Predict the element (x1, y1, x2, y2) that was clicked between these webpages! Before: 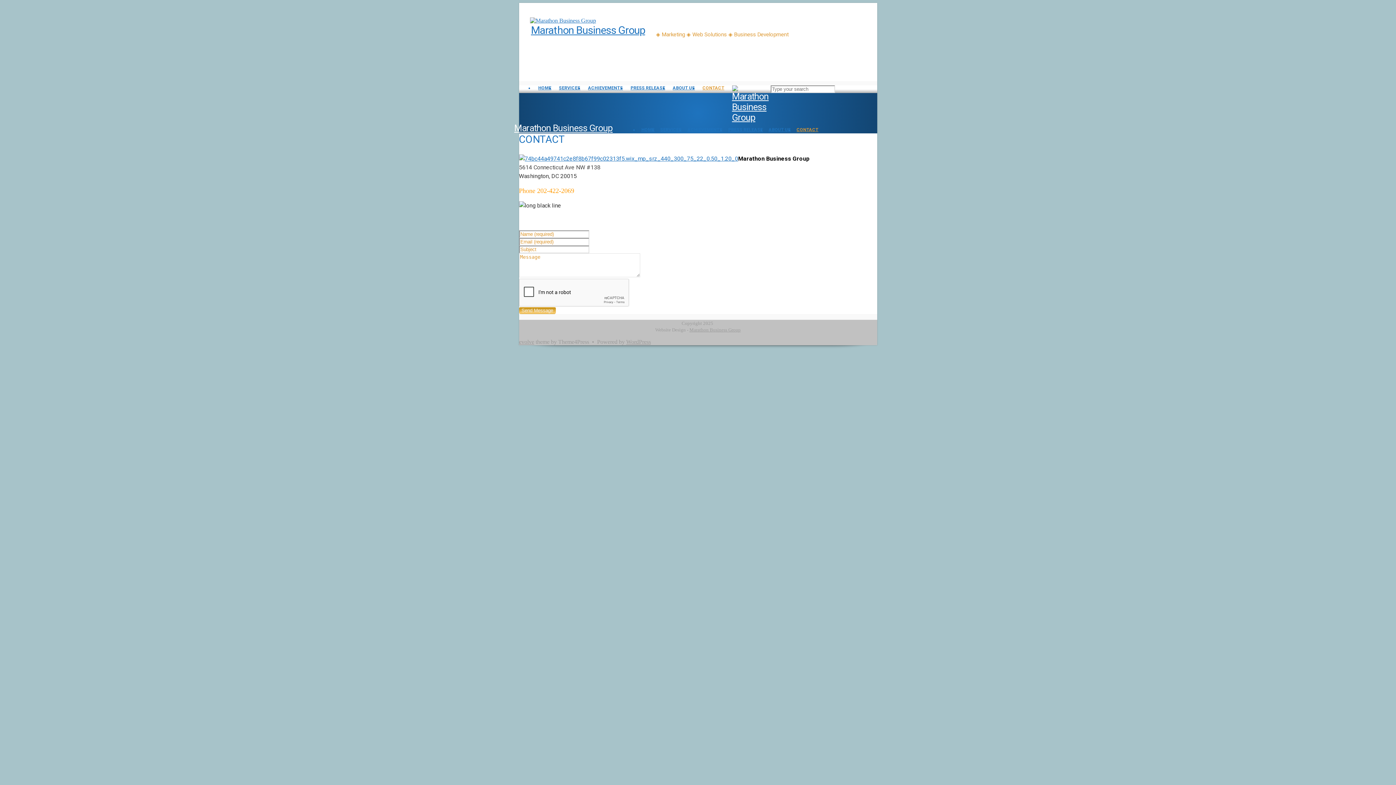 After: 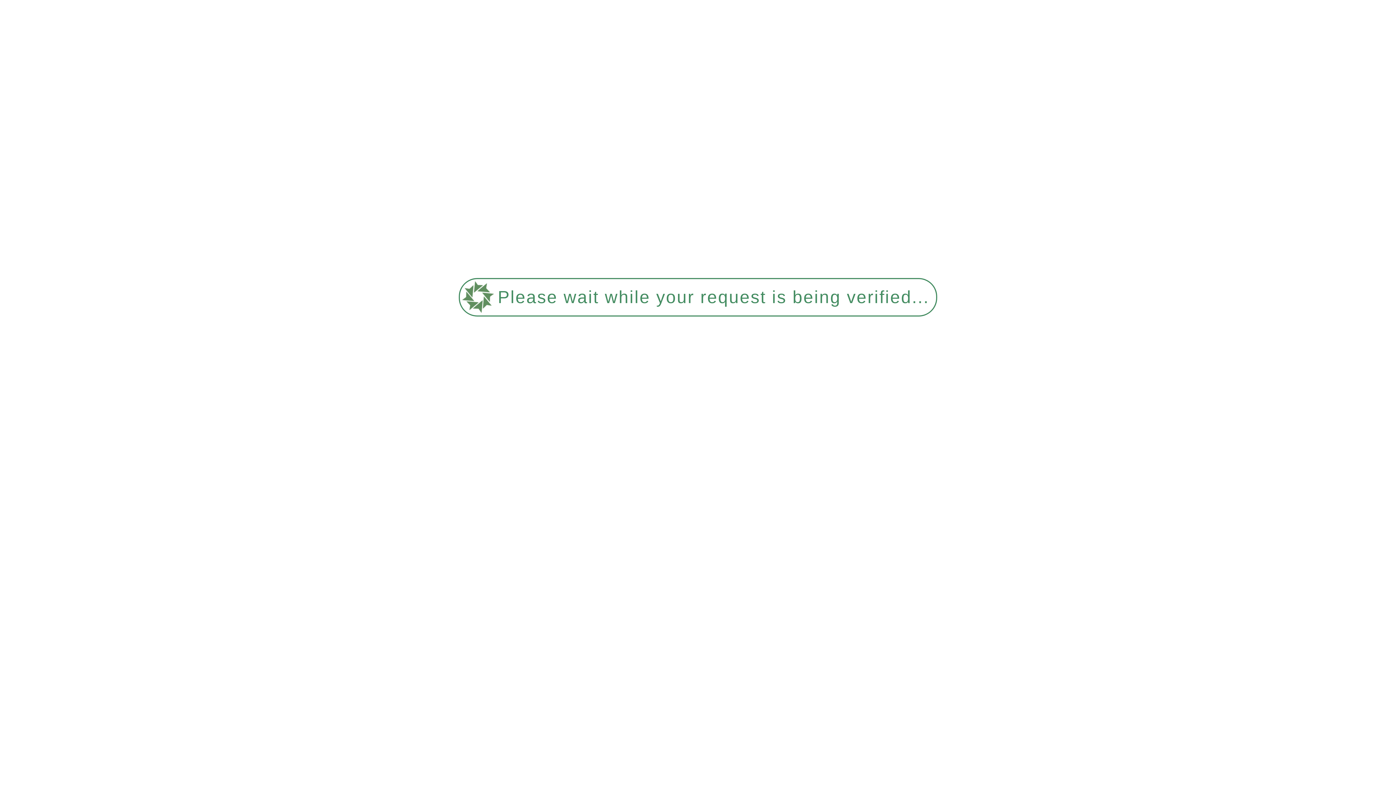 Action: bbox: (796, 127, 818, 132) label: CONTACT